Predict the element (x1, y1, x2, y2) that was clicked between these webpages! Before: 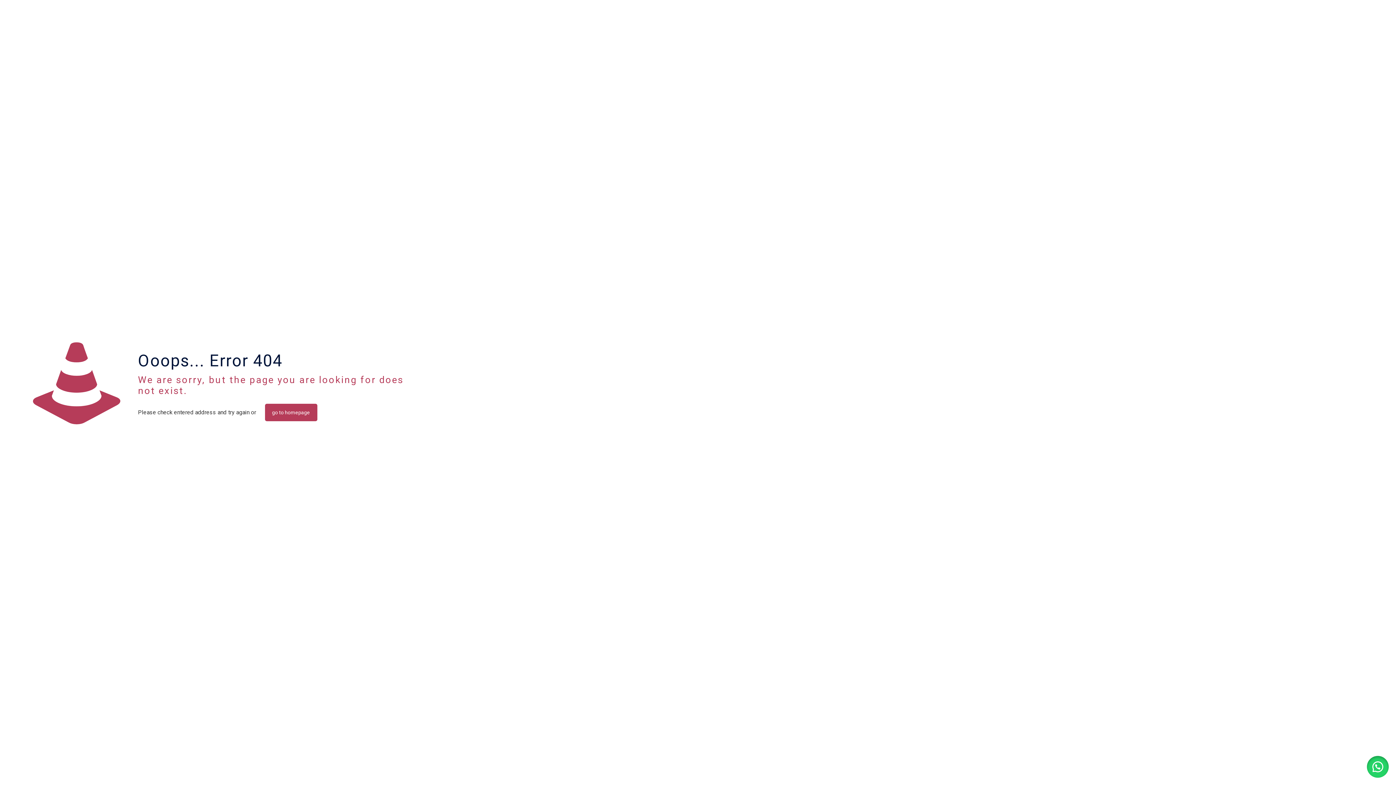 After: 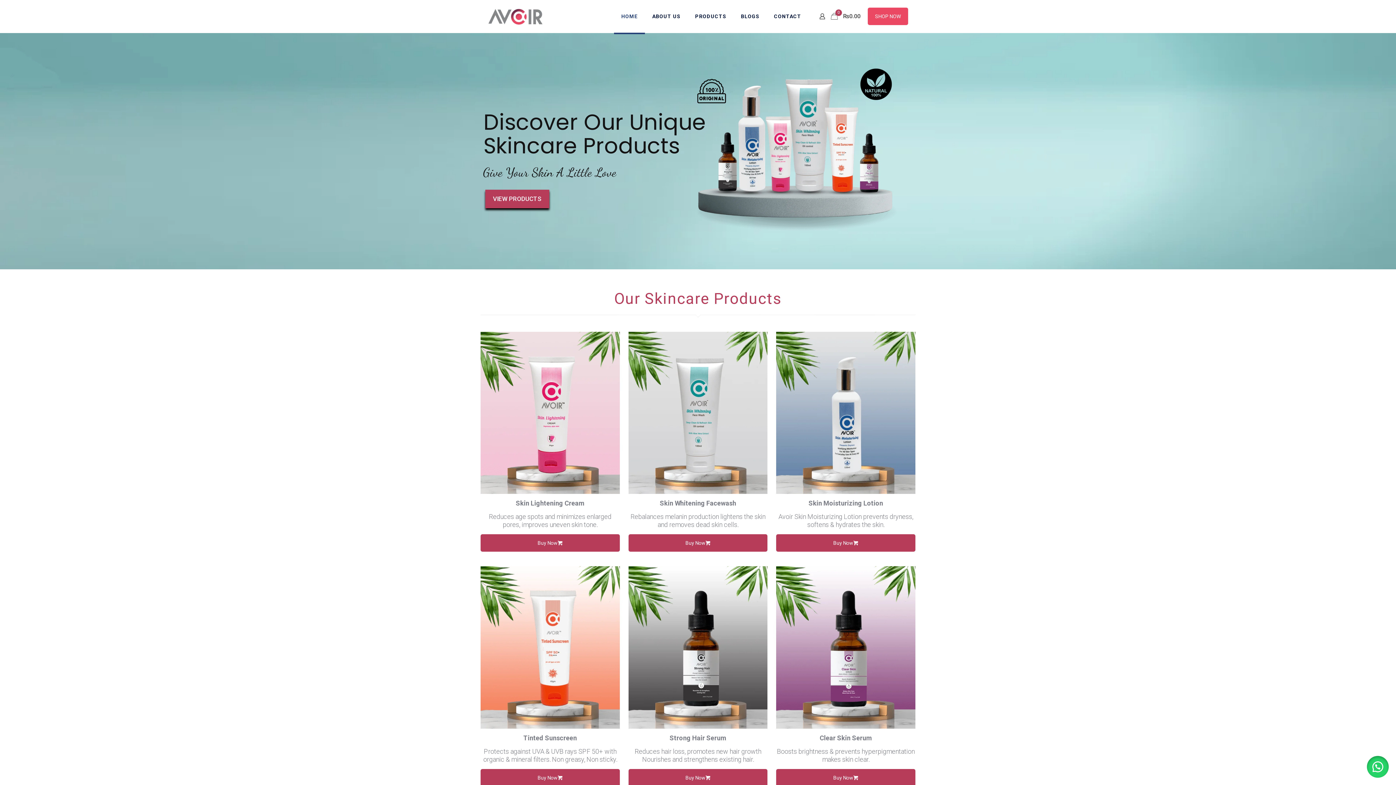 Action: label: go to homepage bbox: (264, 404, 317, 421)